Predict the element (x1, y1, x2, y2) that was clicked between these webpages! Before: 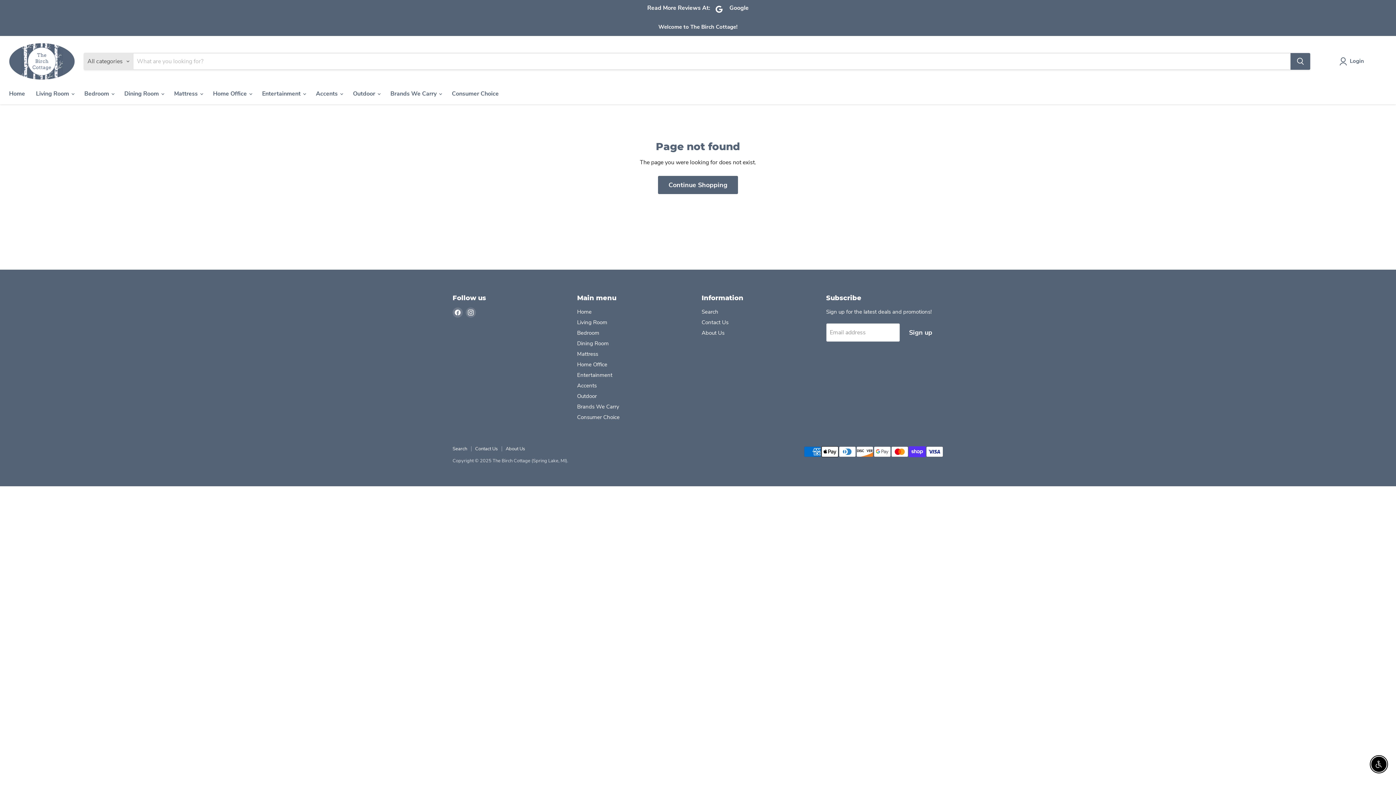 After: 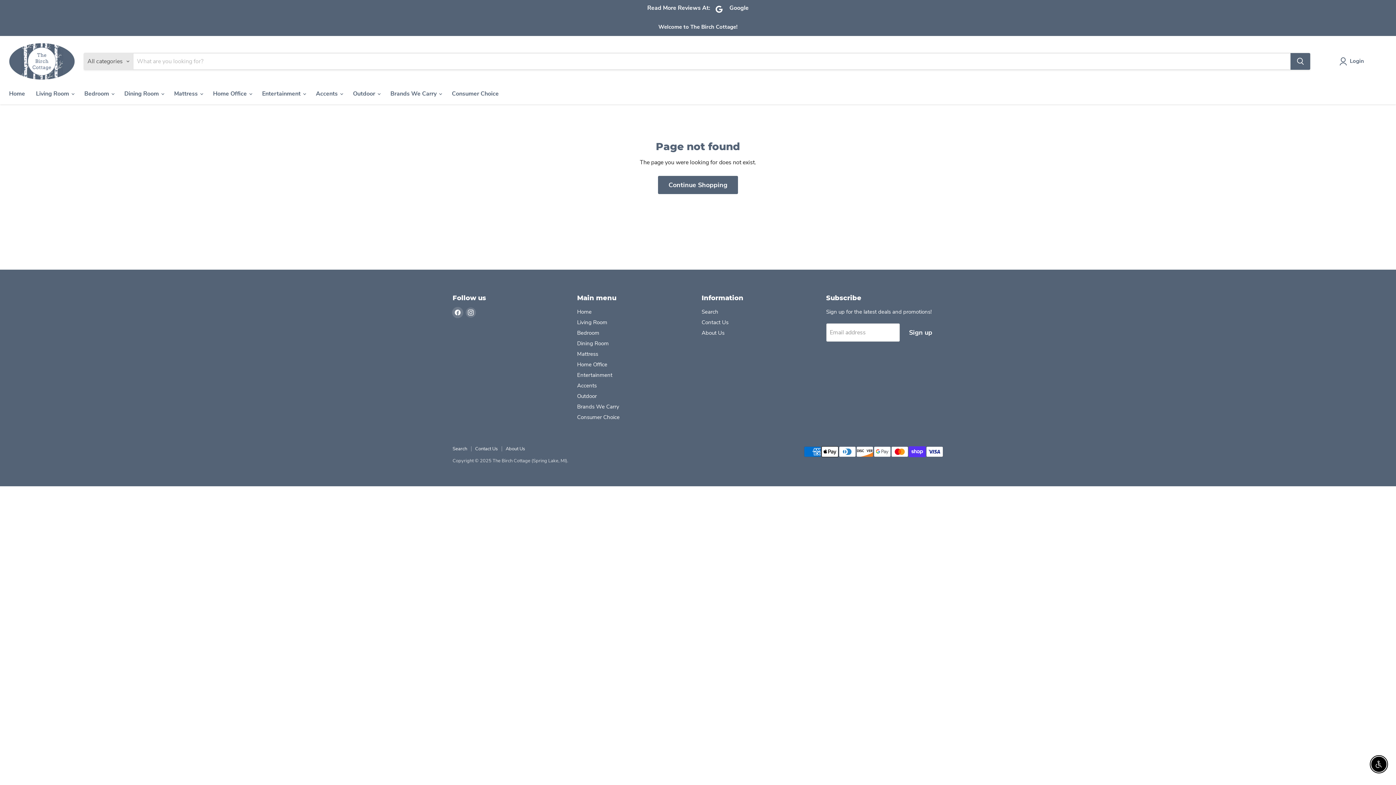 Action: bbox: (452, 307, 462, 317) label: Find us on Facebook